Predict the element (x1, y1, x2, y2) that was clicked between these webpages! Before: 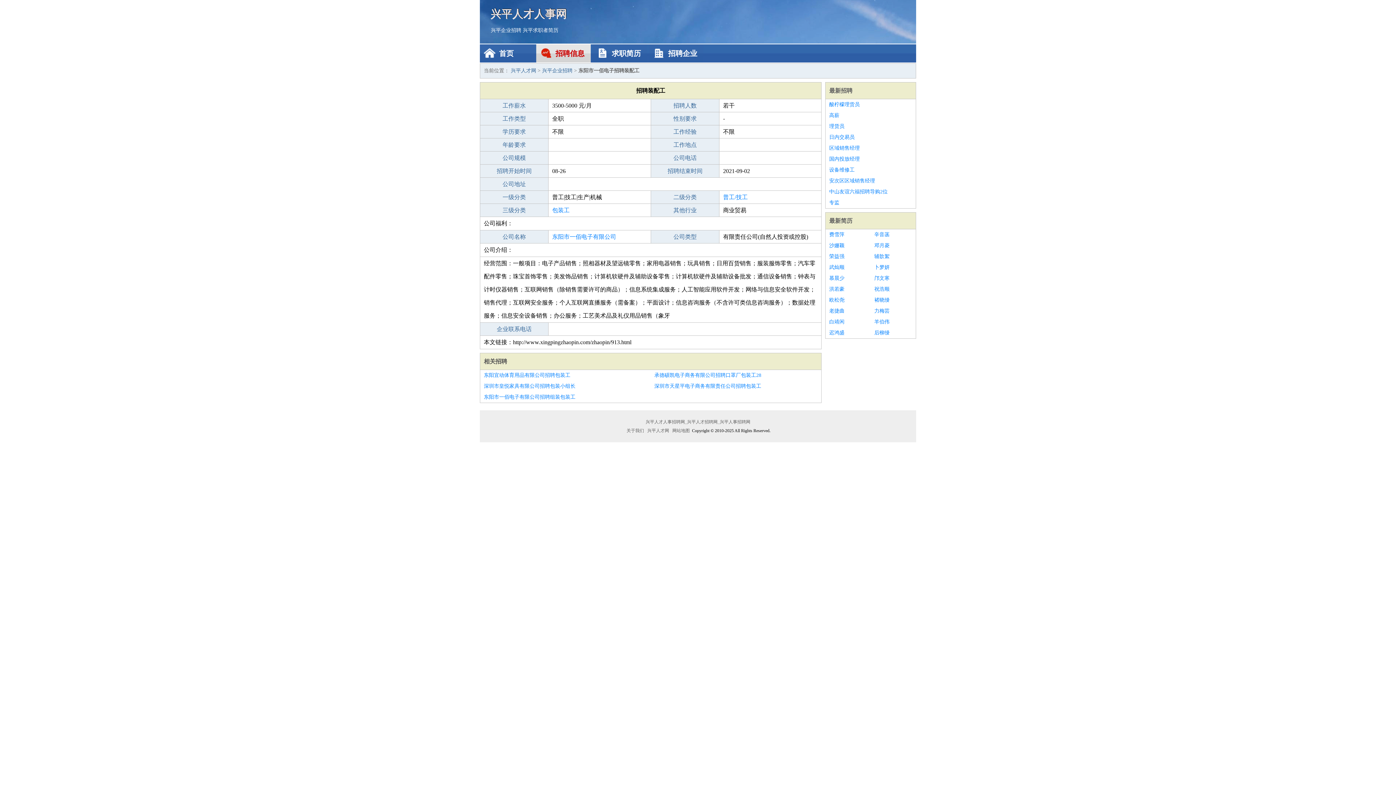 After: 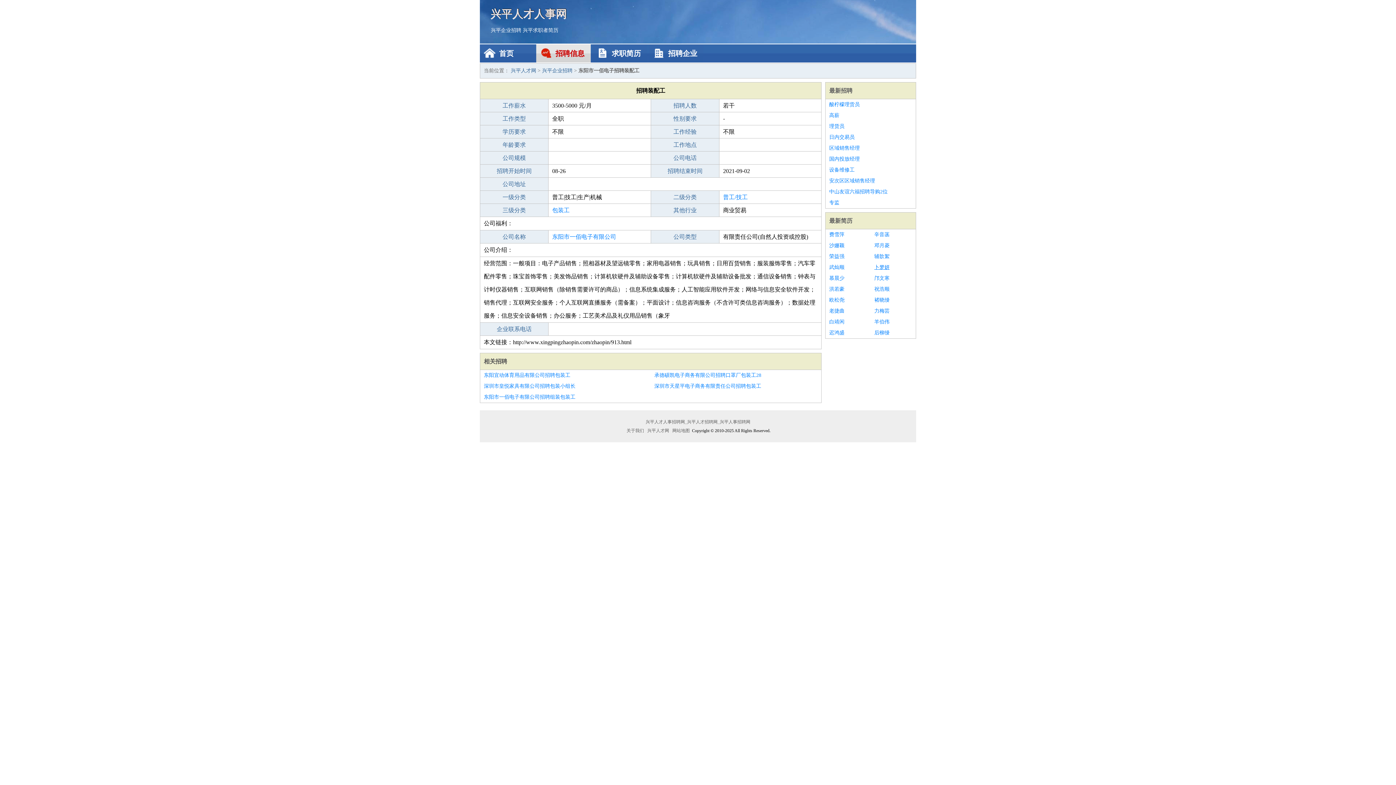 Action: bbox: (874, 262, 912, 273) label: 卜梦妍